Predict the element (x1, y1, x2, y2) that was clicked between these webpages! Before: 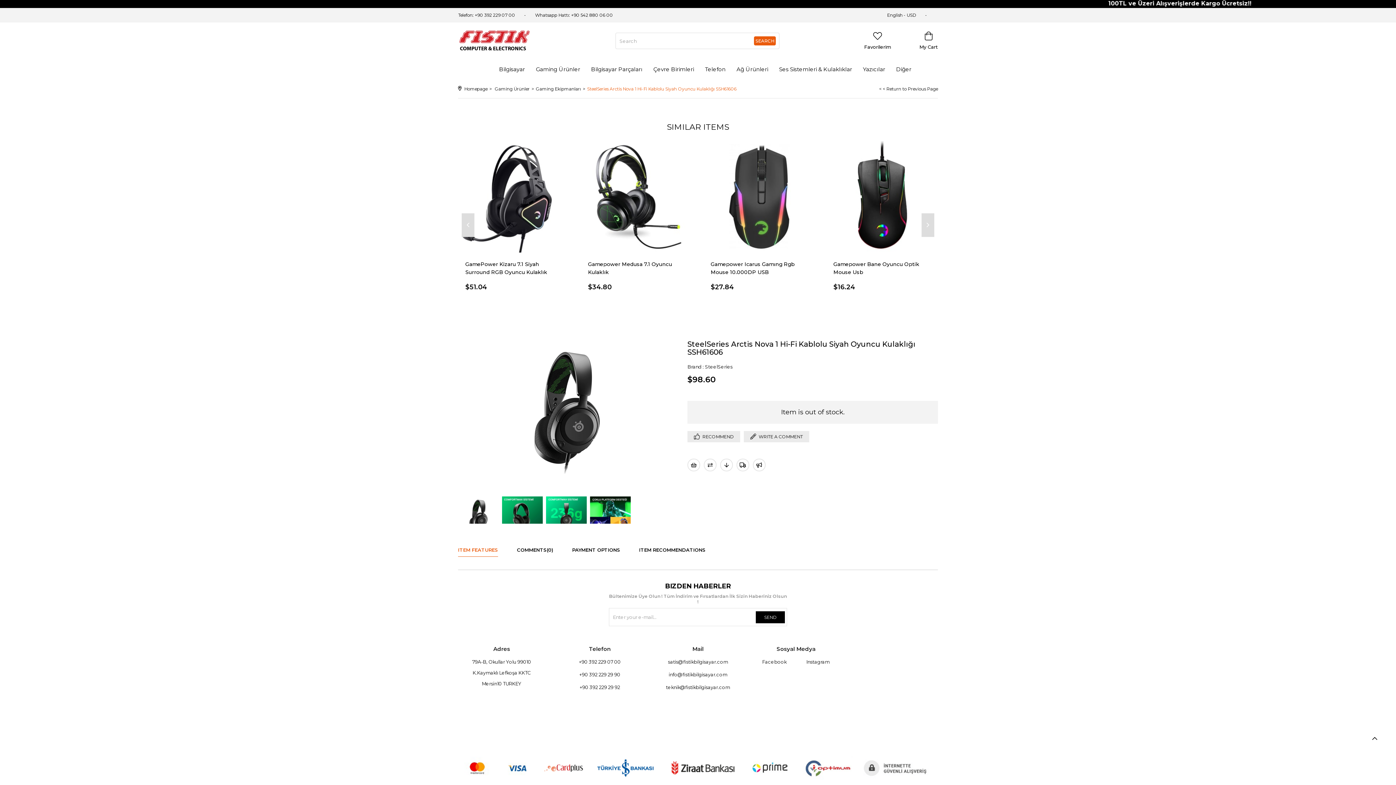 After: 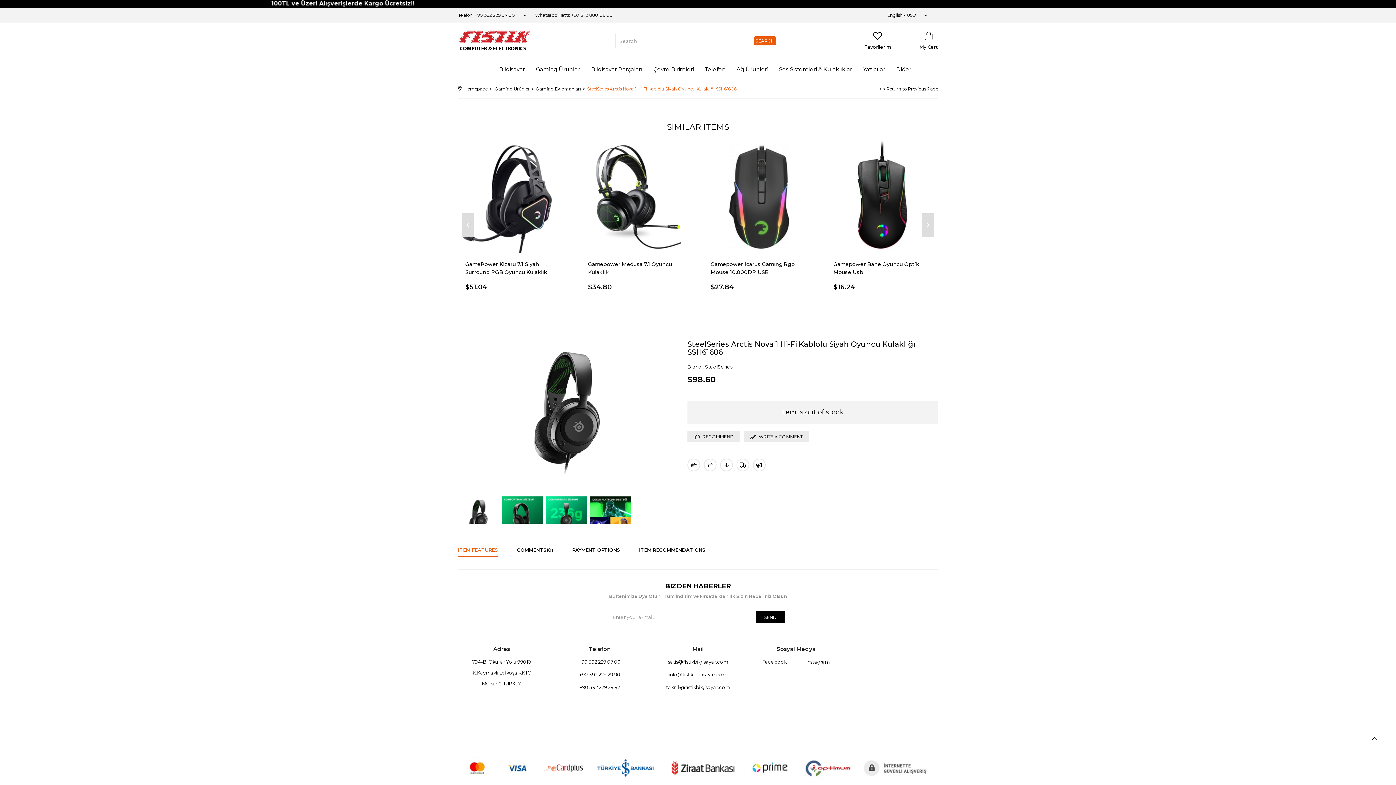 Action: bbox: (1367, 731, 1382, 746)